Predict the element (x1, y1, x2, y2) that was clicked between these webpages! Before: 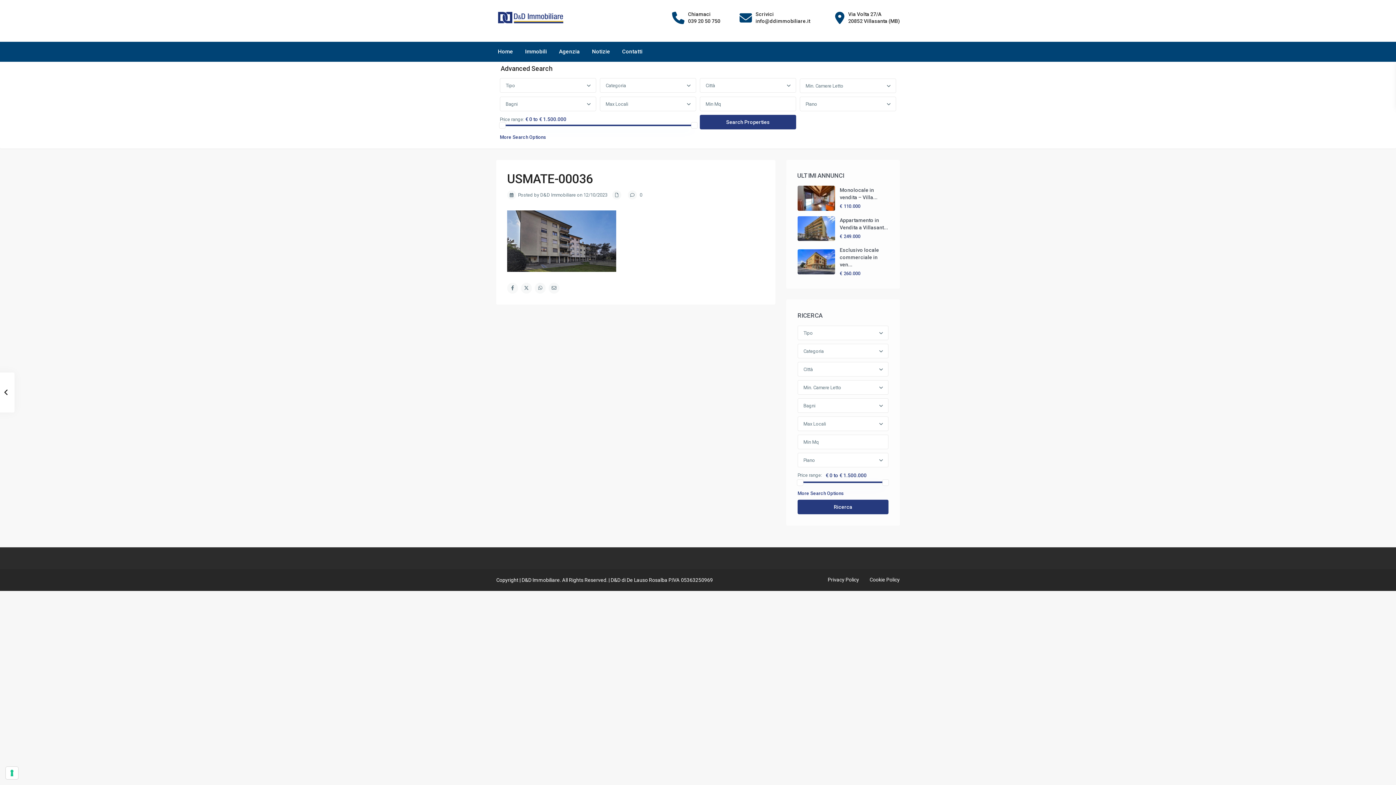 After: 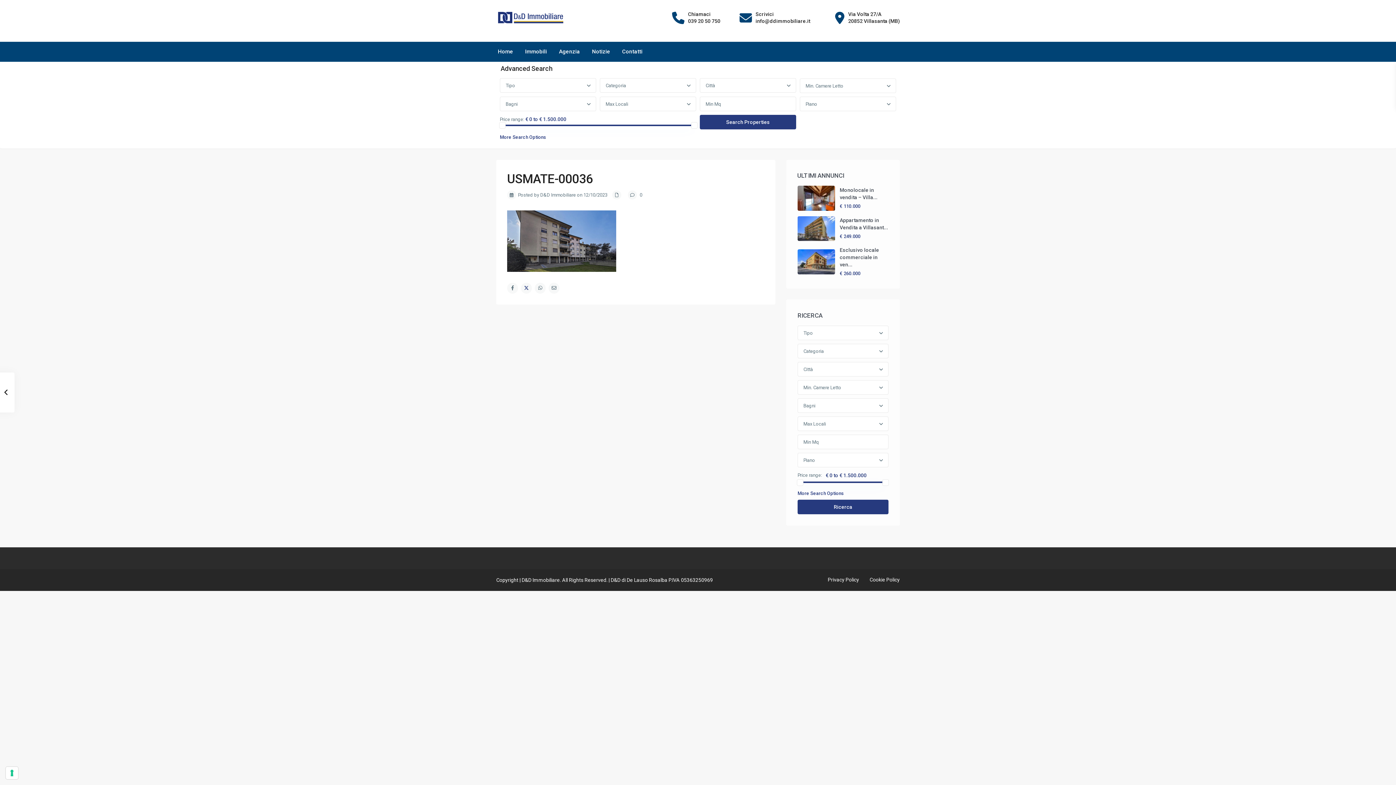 Action: bbox: (521, 282, 532, 293)